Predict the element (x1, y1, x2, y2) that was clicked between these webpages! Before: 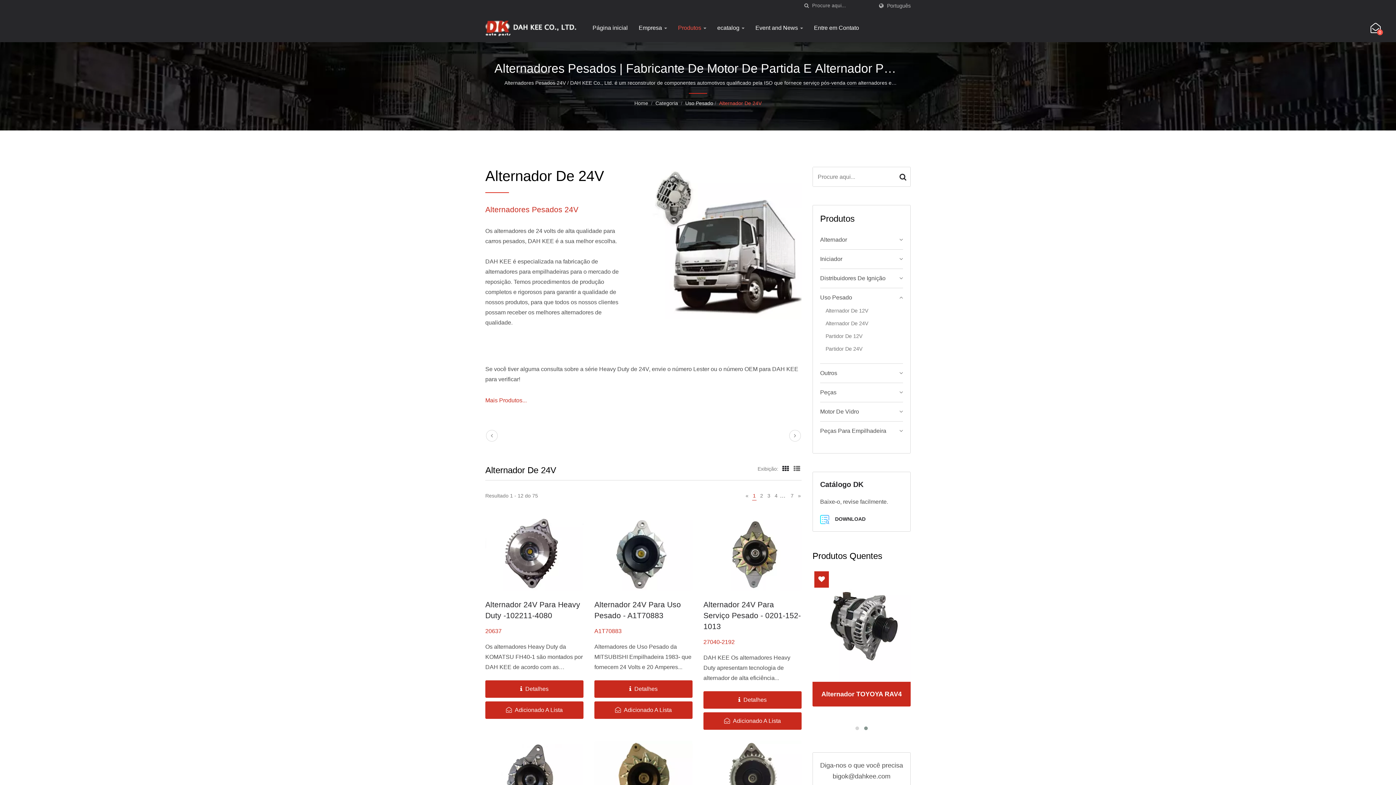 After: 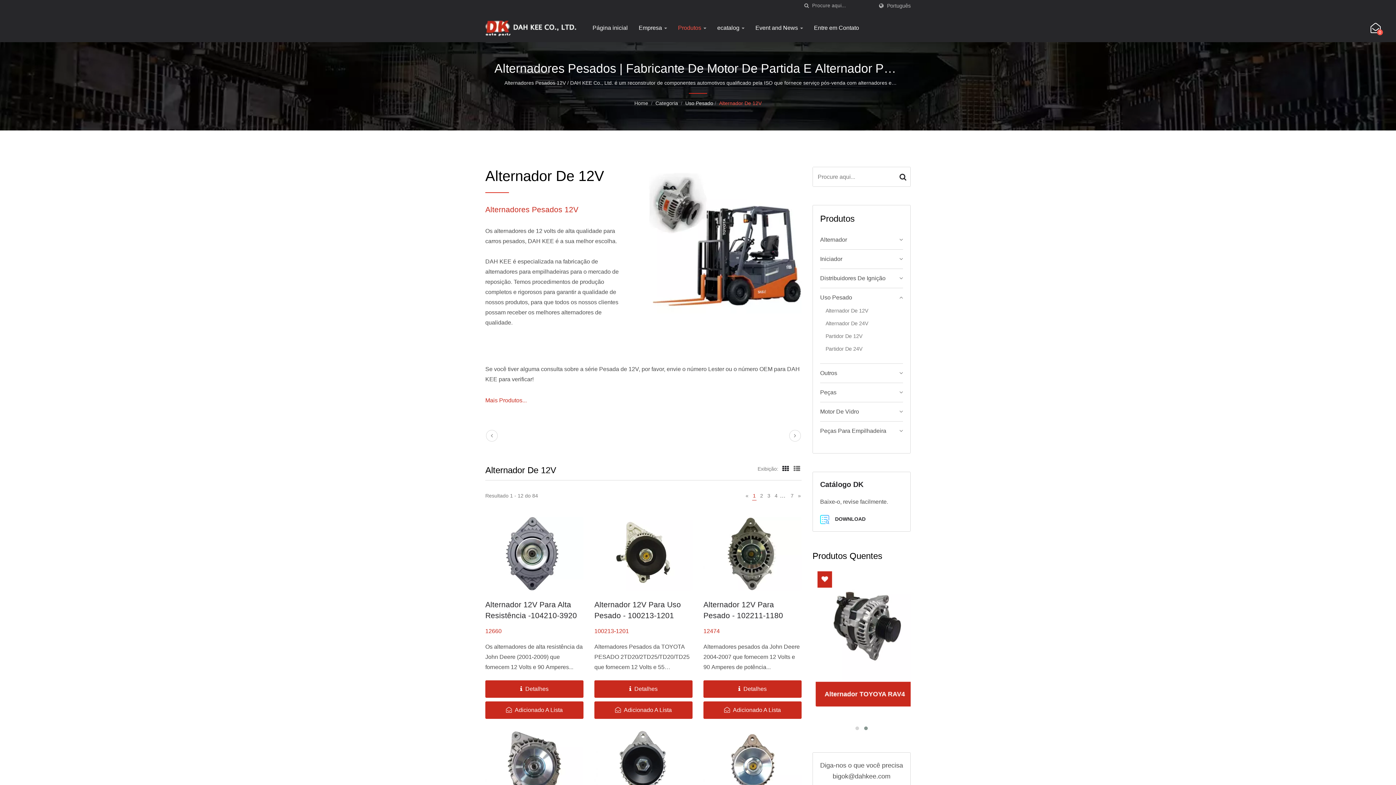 Action: bbox: (486, 430, 497, 441) label: prev